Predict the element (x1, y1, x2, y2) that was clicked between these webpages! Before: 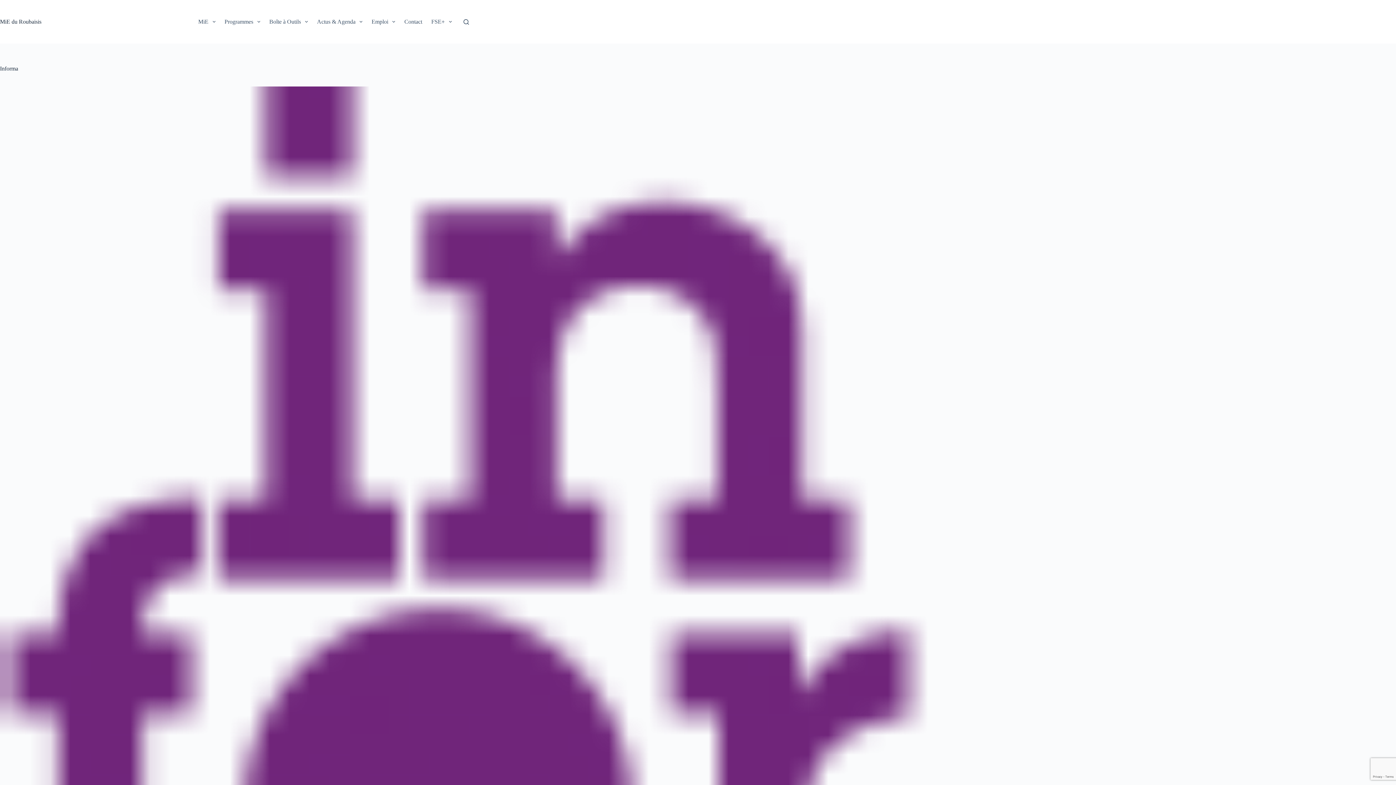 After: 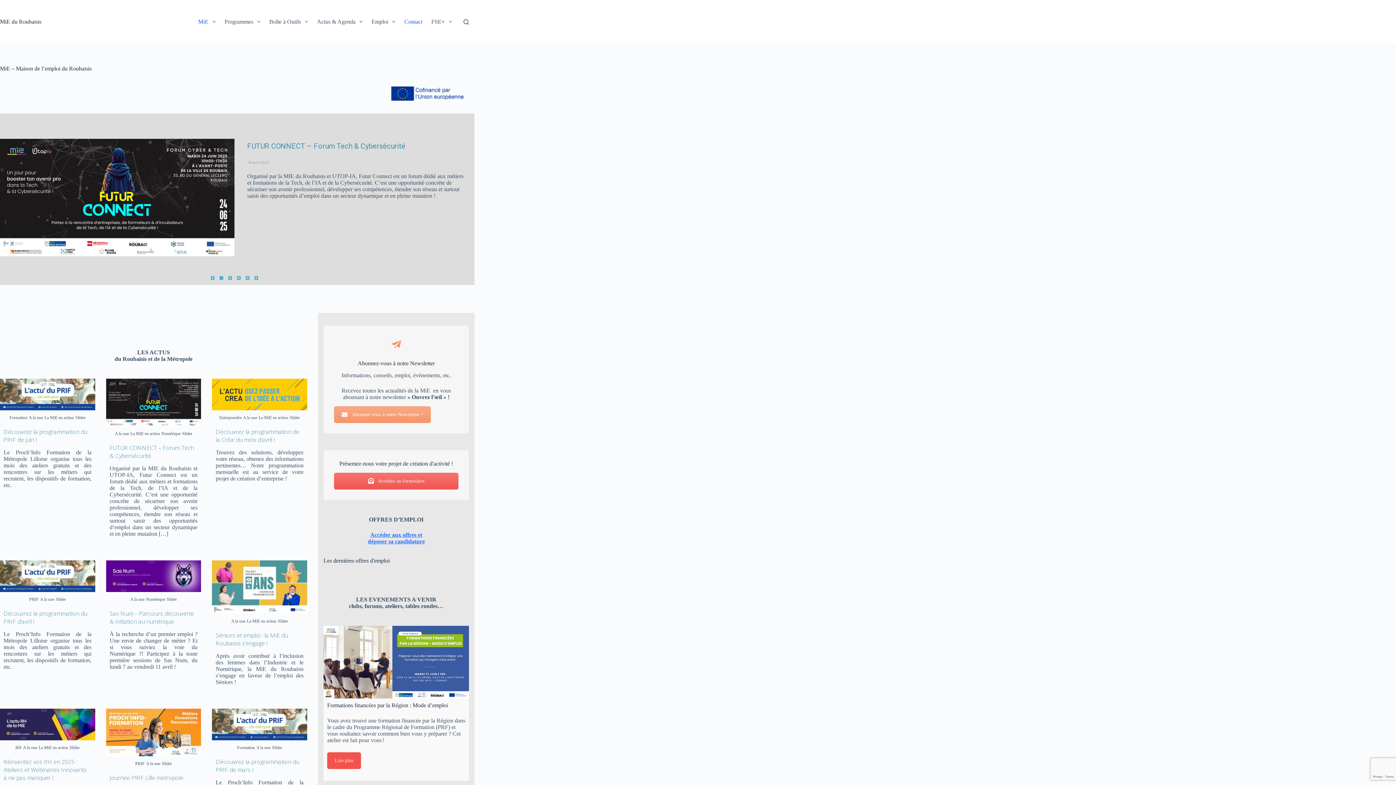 Action: label: MiE du Roubaisis bbox: (0, 18, 41, 24)